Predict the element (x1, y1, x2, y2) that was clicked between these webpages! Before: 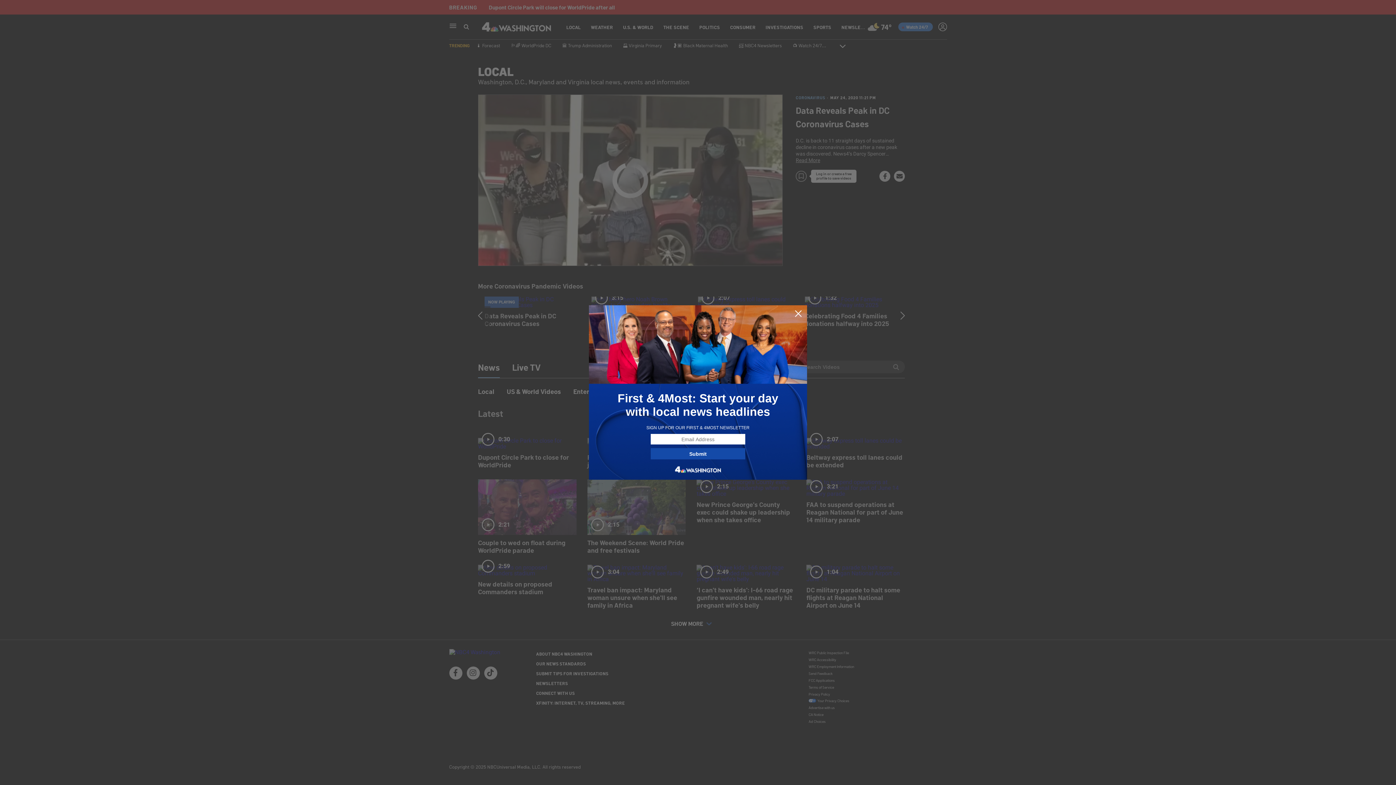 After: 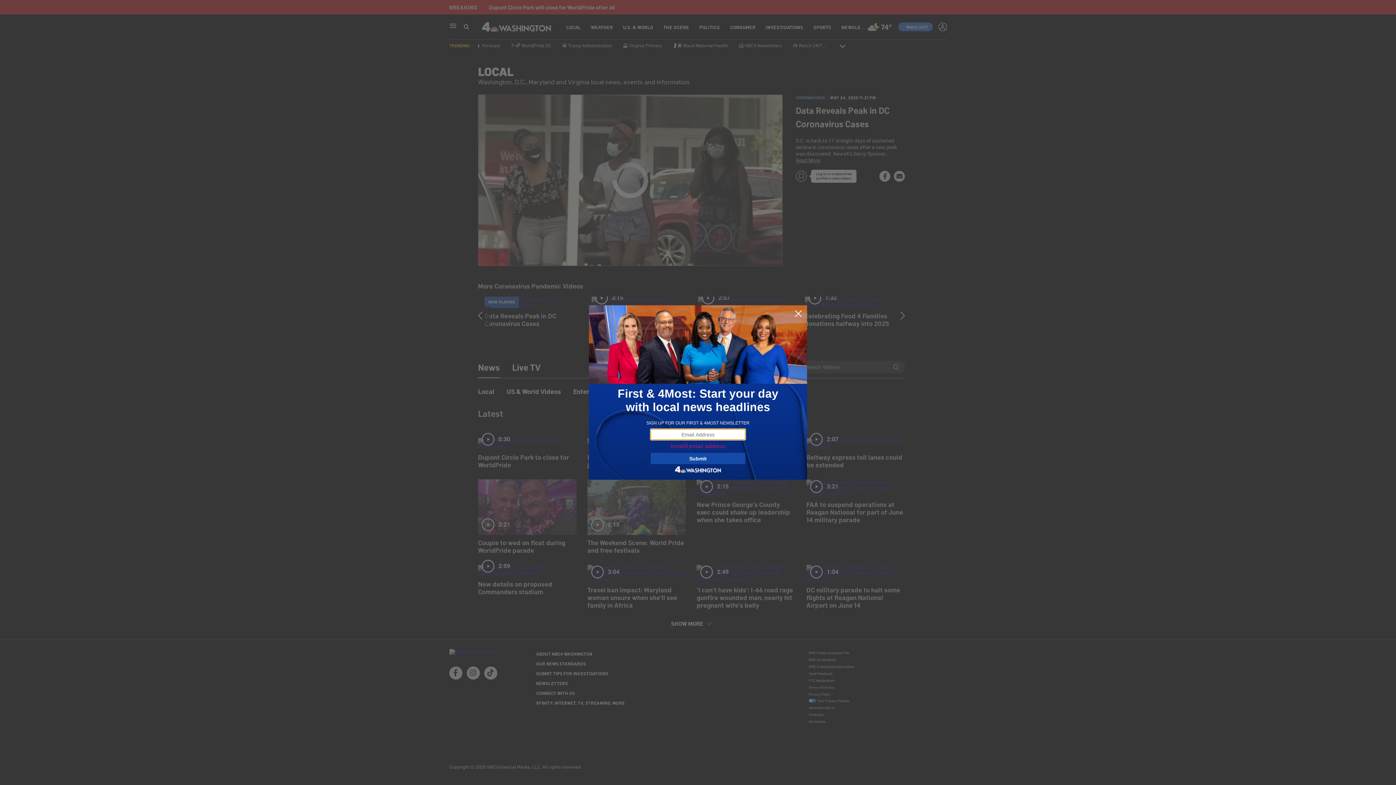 Action: bbox: (650, 448, 745, 459) label: Submit